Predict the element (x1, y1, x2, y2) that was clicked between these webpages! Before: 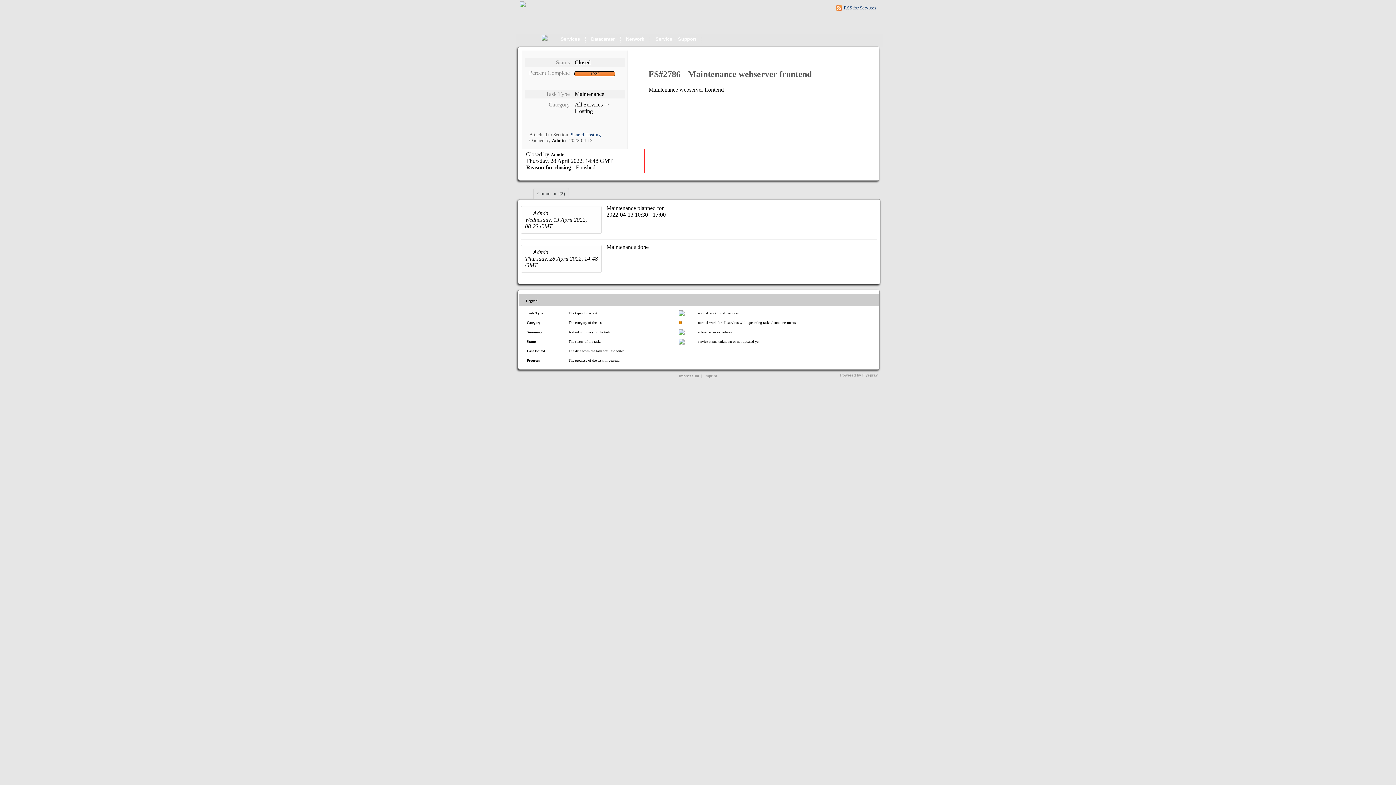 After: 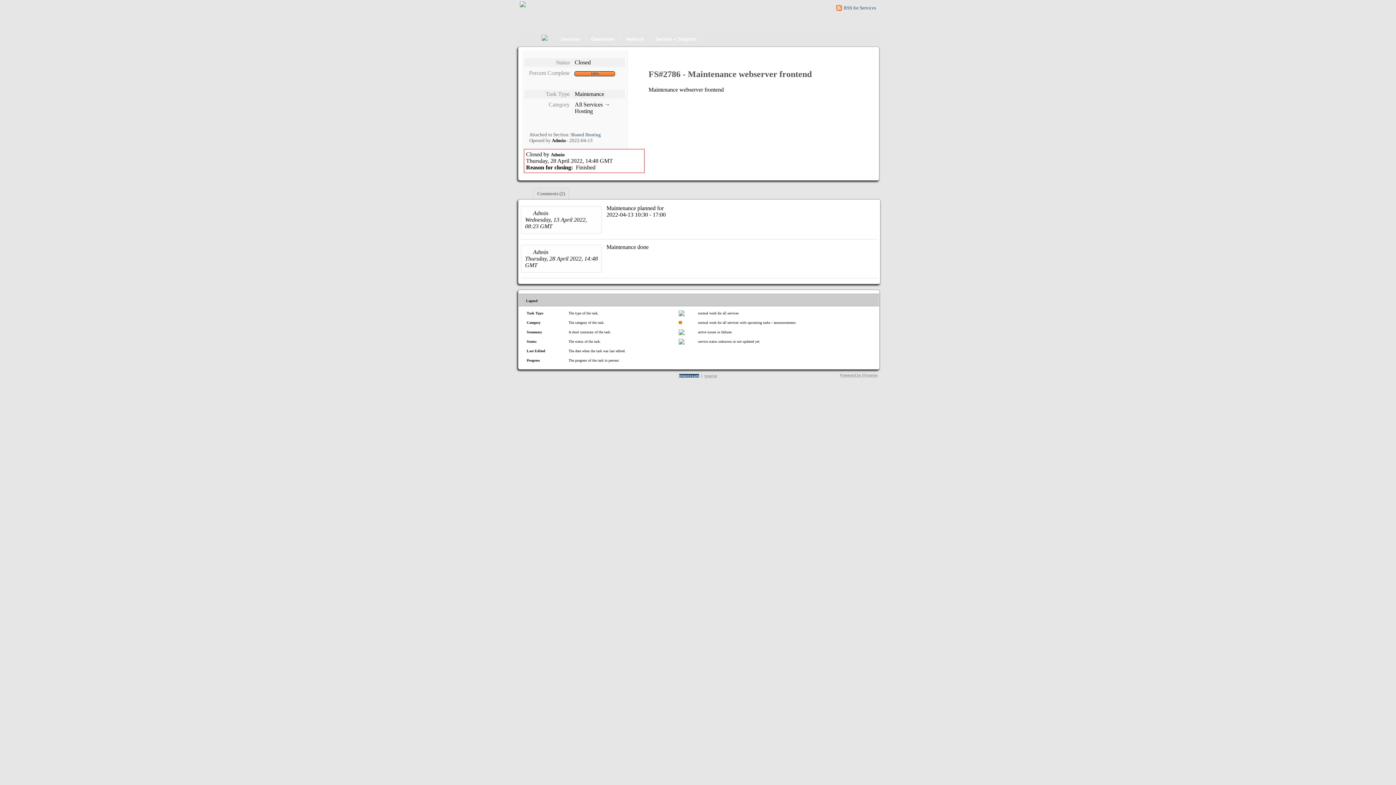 Action: label: Impressum bbox: (679, 374, 699, 378)